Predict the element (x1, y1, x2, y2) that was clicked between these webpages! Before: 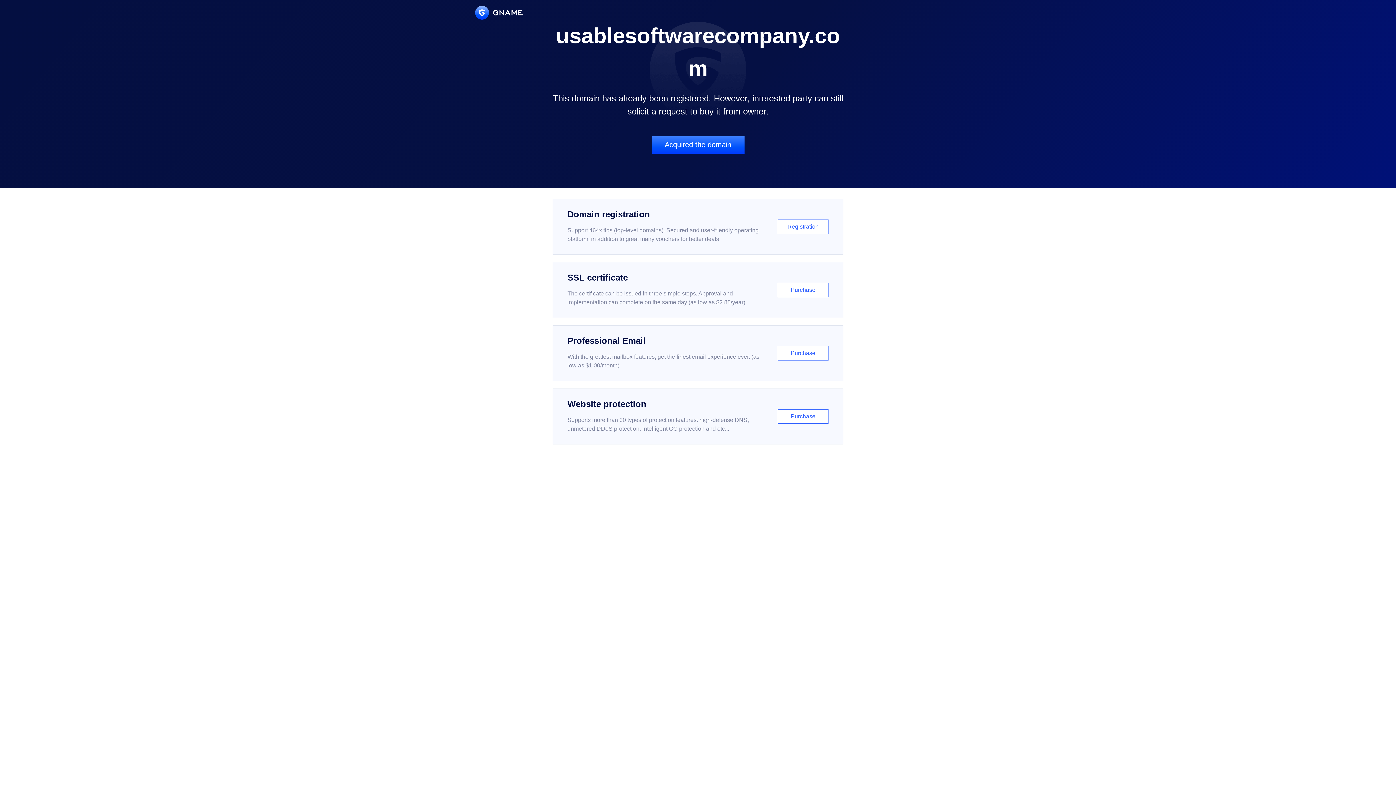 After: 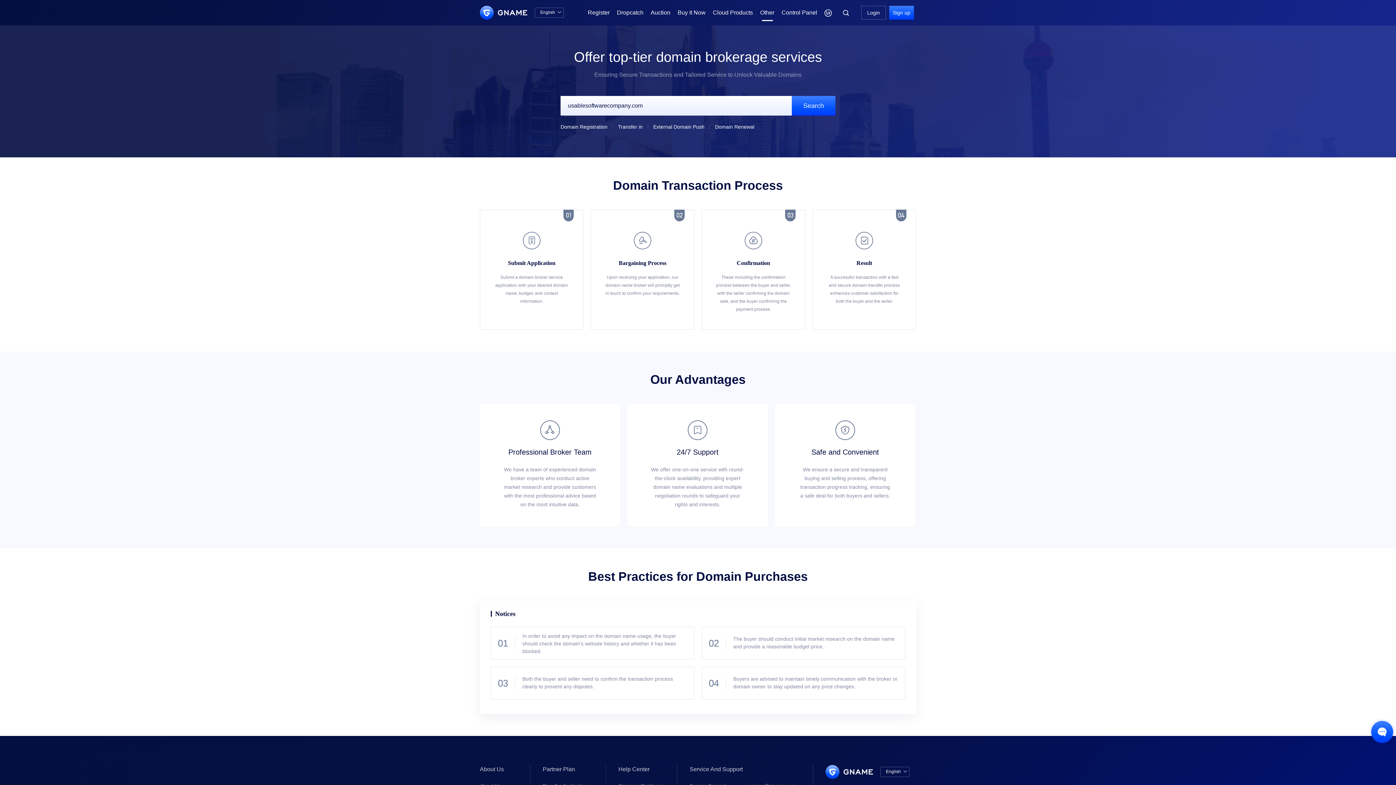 Action: label: Acquired the domain bbox: (651, 136, 744, 153)